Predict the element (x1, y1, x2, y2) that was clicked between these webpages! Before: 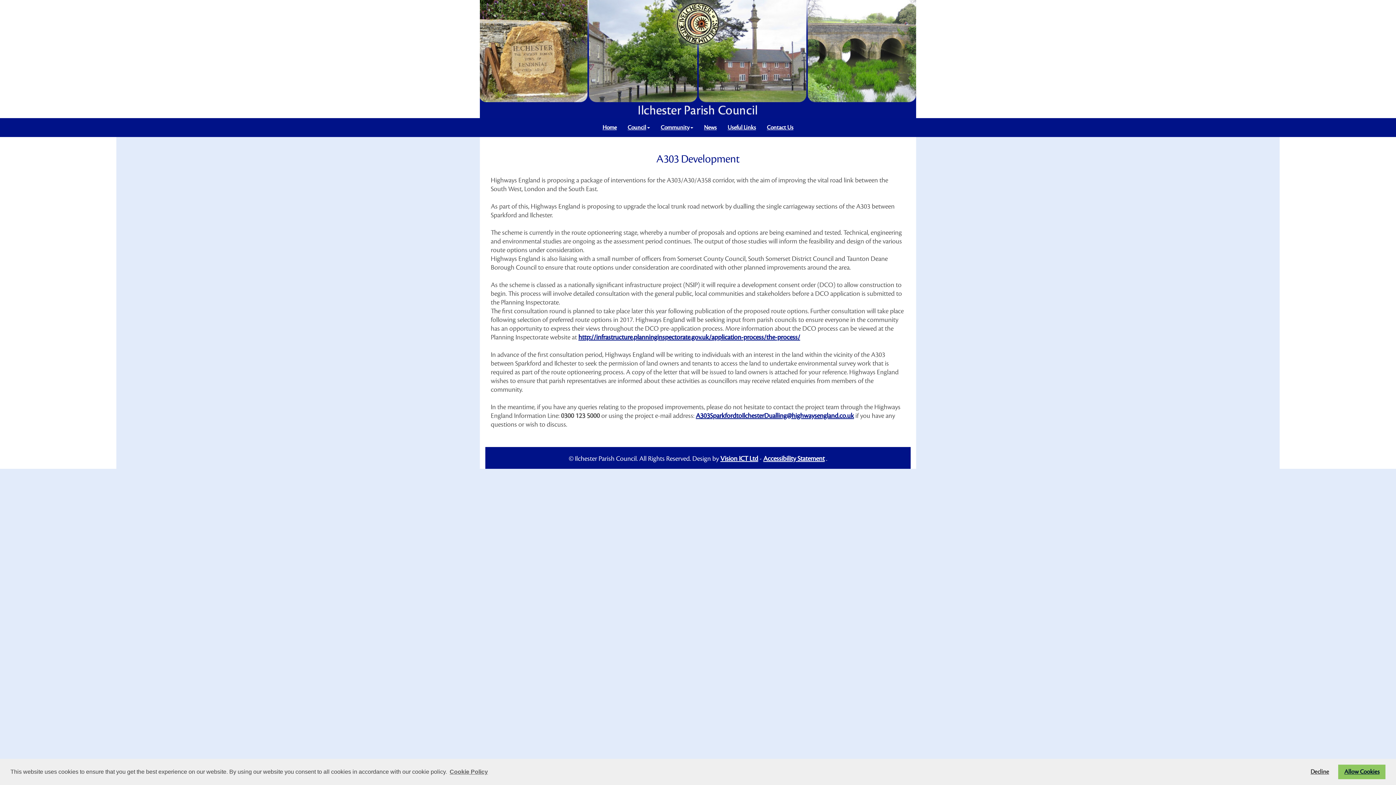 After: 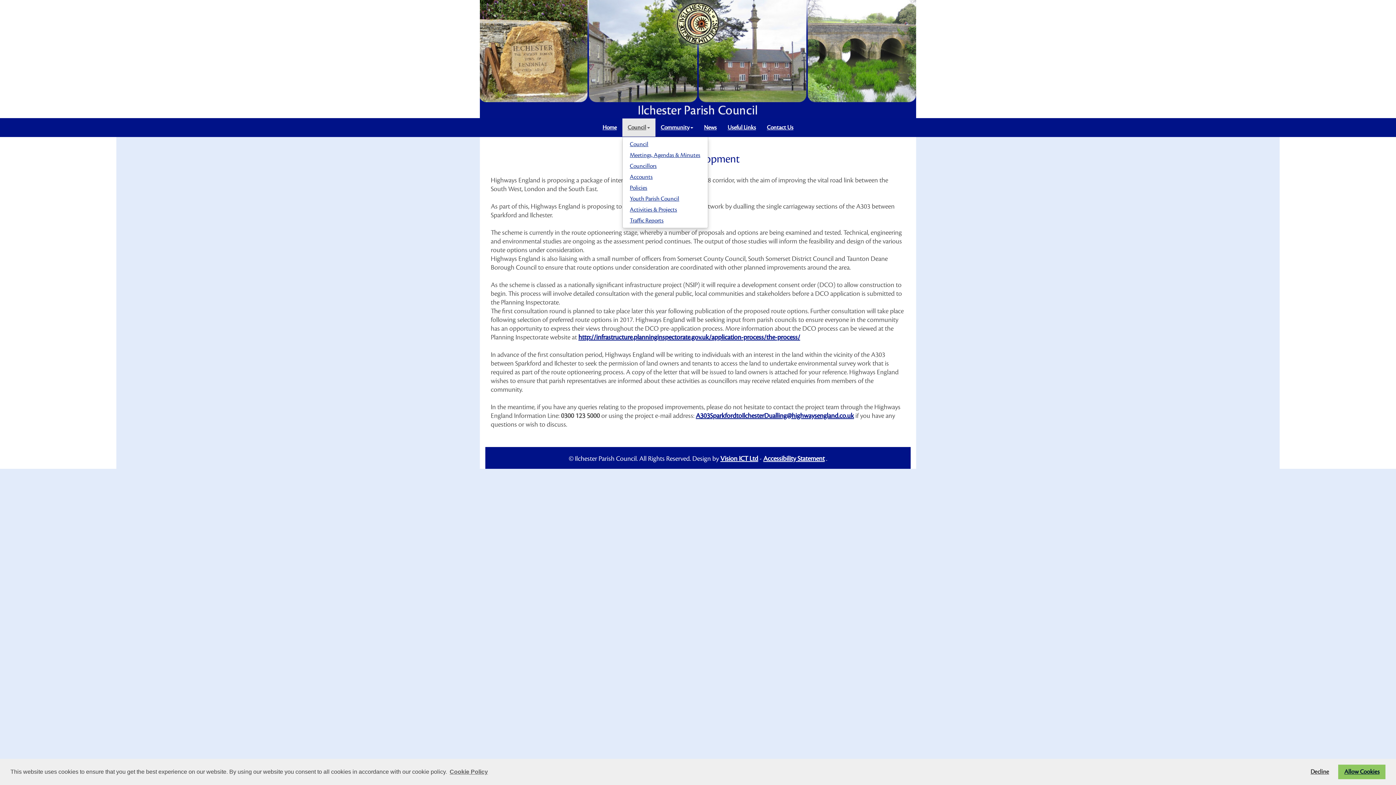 Action: label: Council bbox: (622, 118, 655, 136)